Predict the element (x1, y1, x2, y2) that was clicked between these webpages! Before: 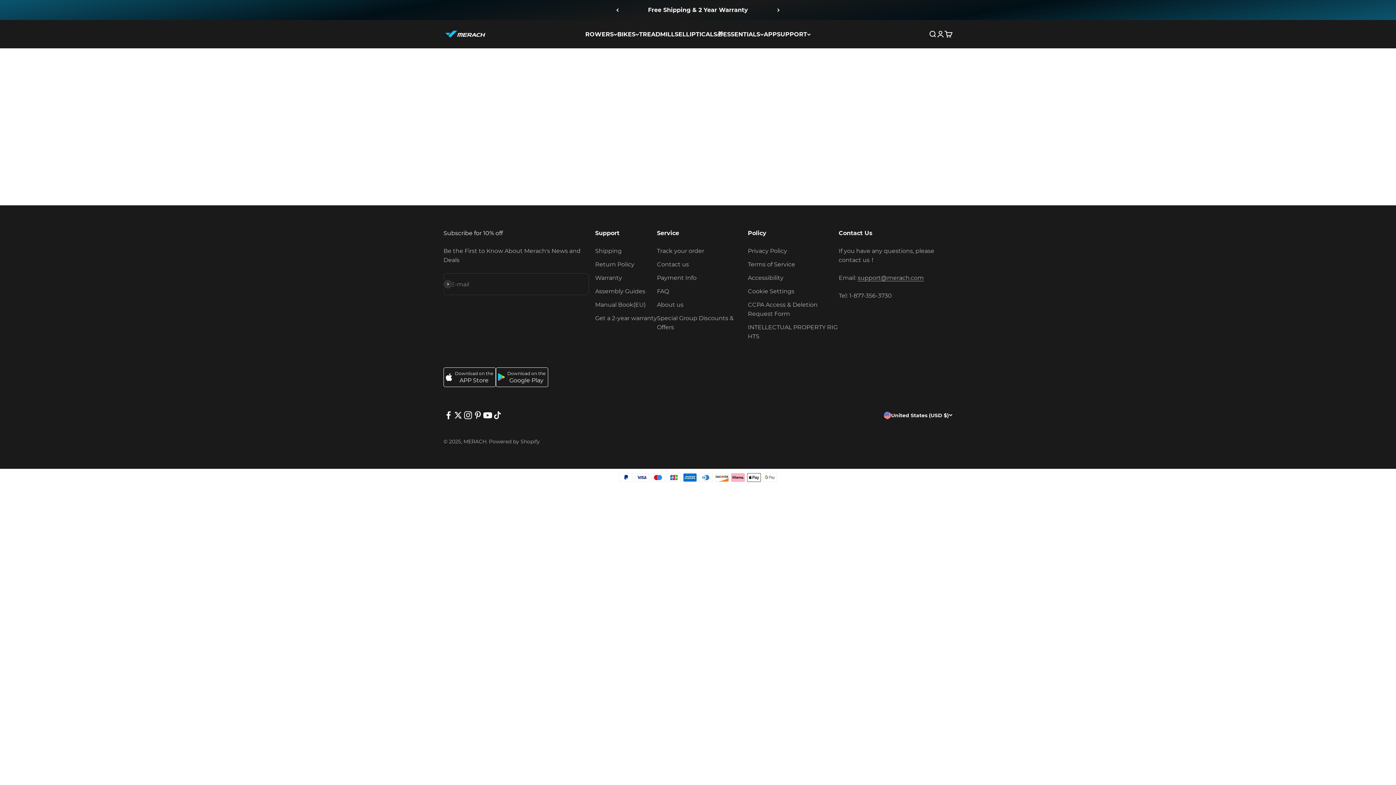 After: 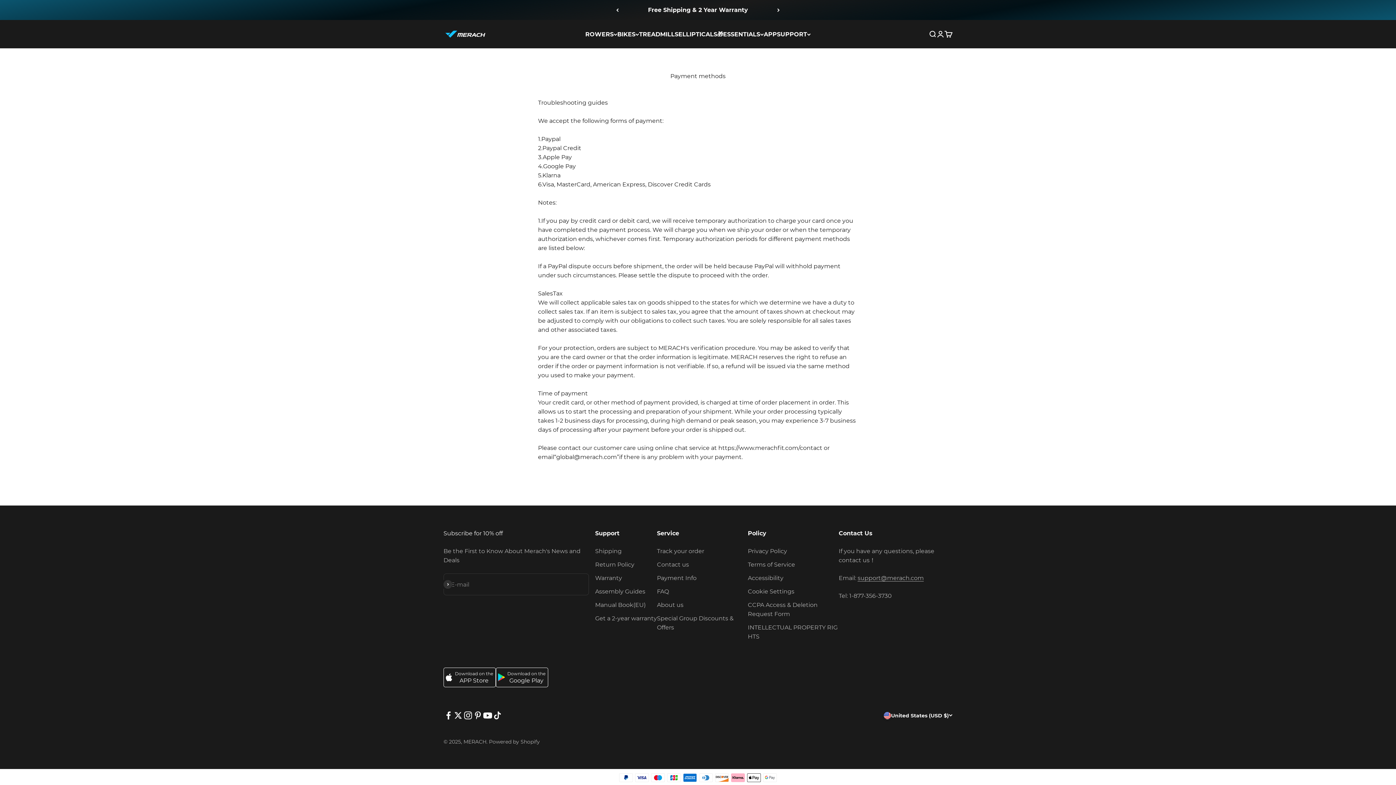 Action: bbox: (657, 273, 696, 282) label: Payment Info